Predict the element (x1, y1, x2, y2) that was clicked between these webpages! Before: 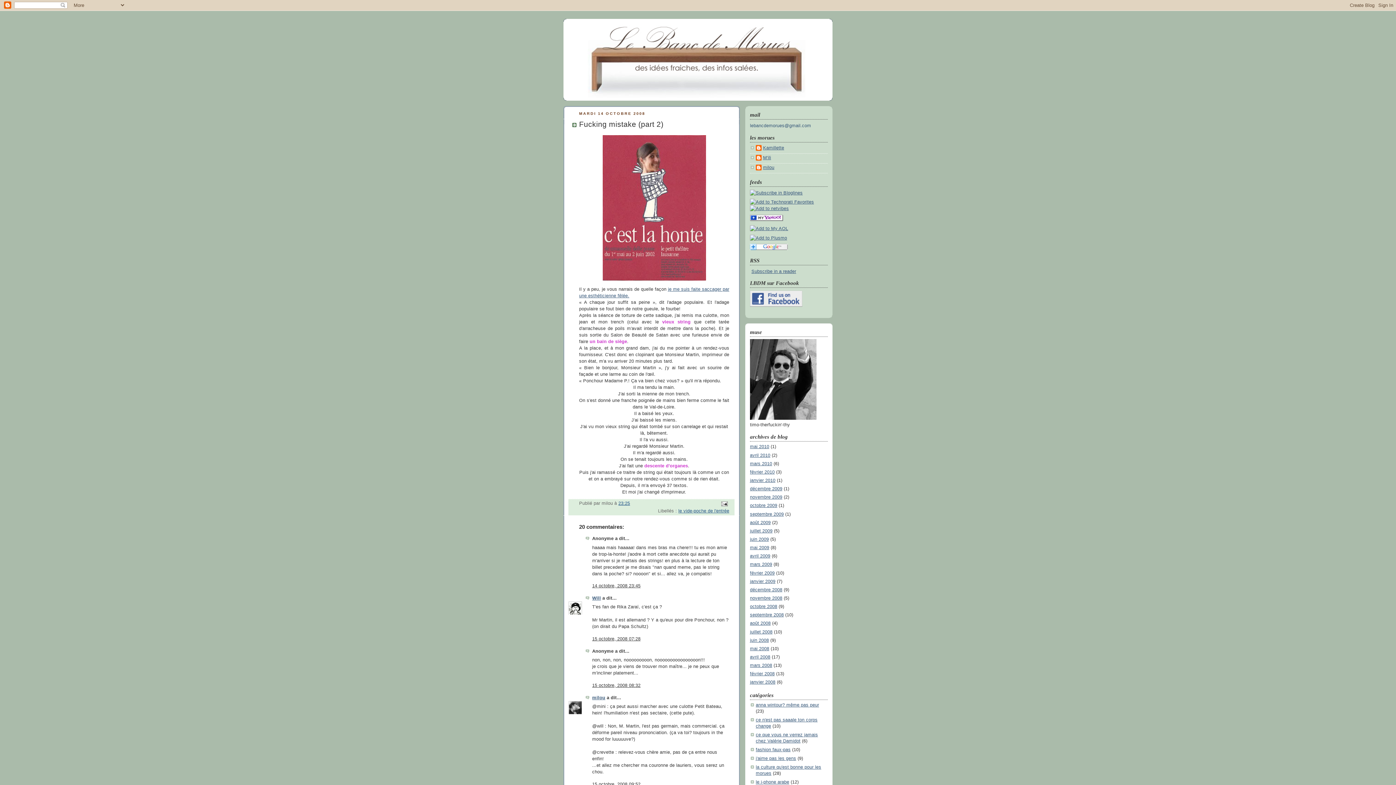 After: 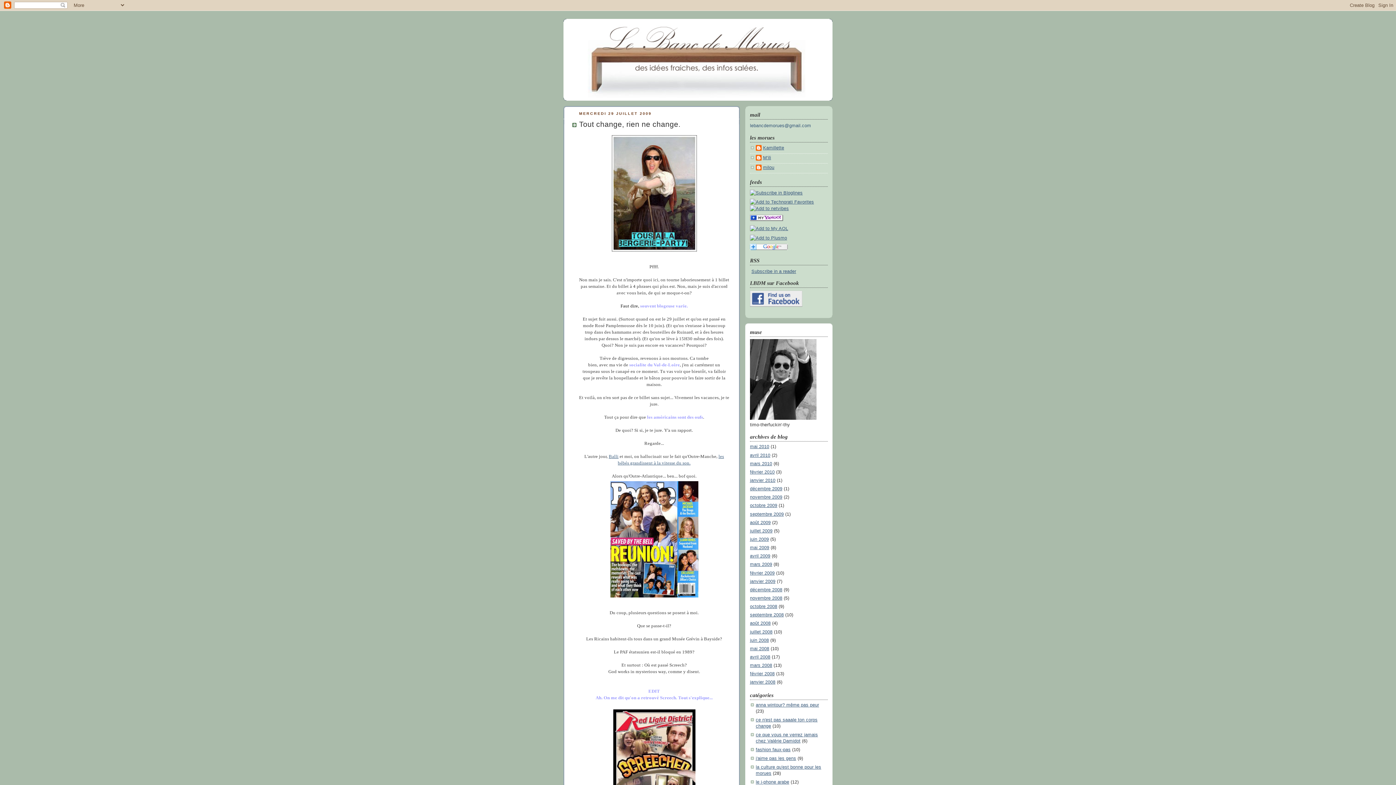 Action: bbox: (750, 528, 772, 533) label: juillet 2009